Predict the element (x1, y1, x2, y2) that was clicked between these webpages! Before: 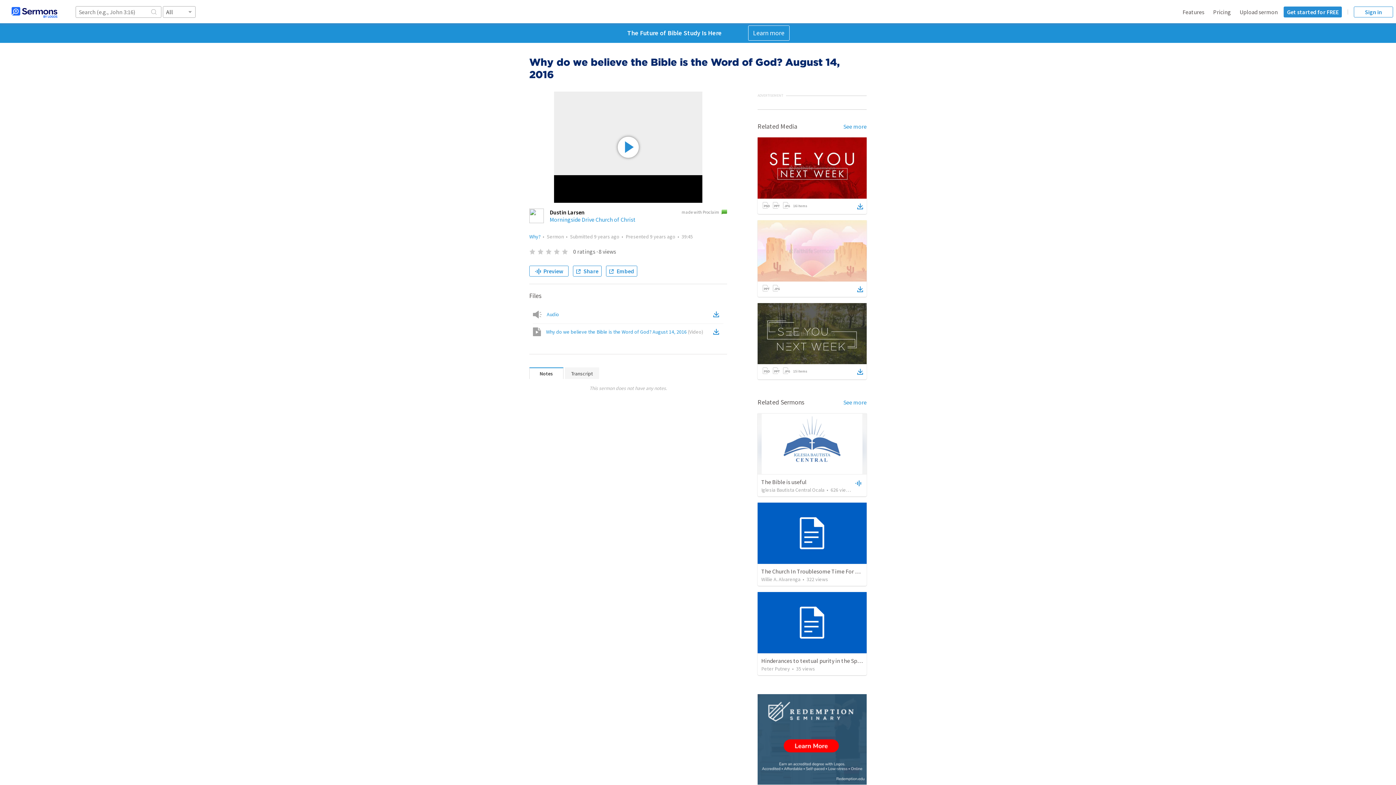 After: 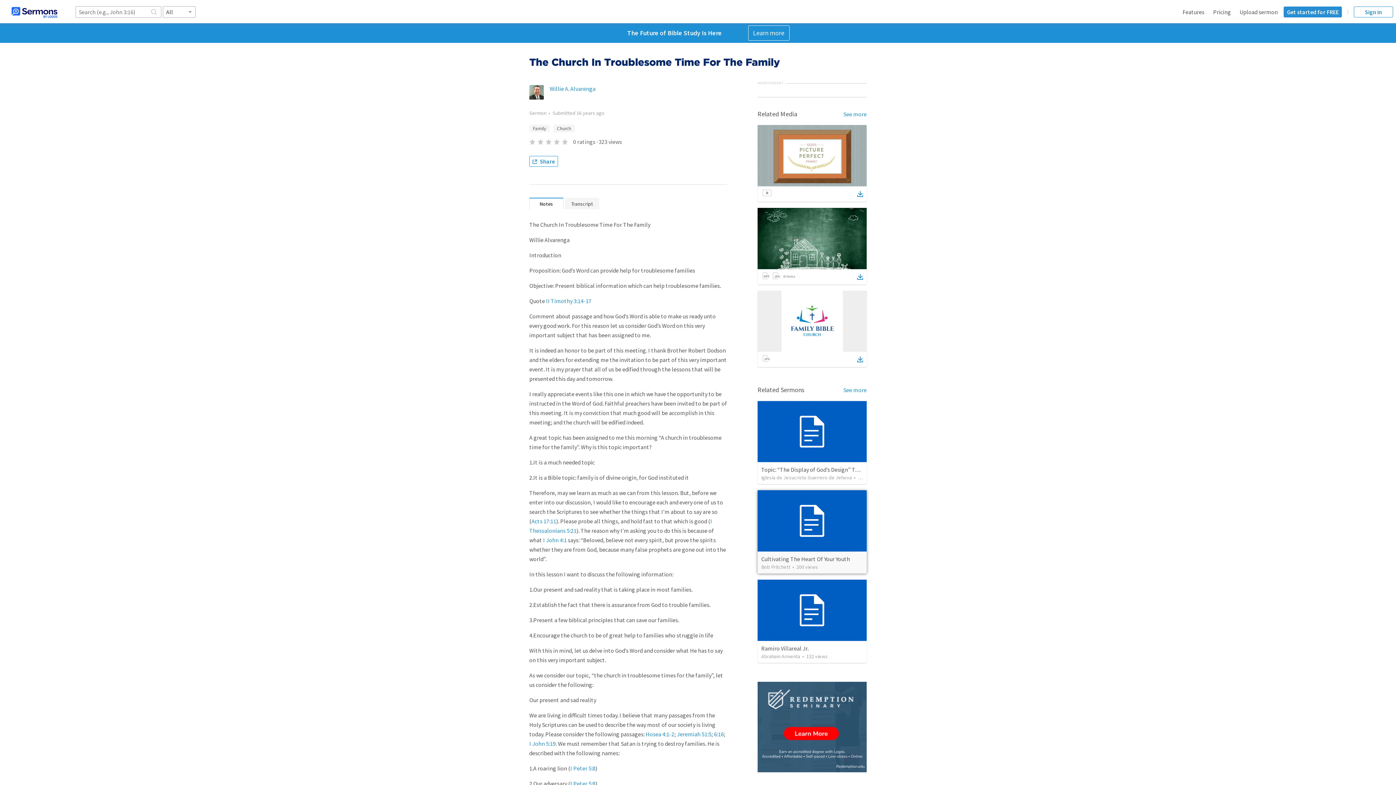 Action: bbox: (757, 502, 866, 564)